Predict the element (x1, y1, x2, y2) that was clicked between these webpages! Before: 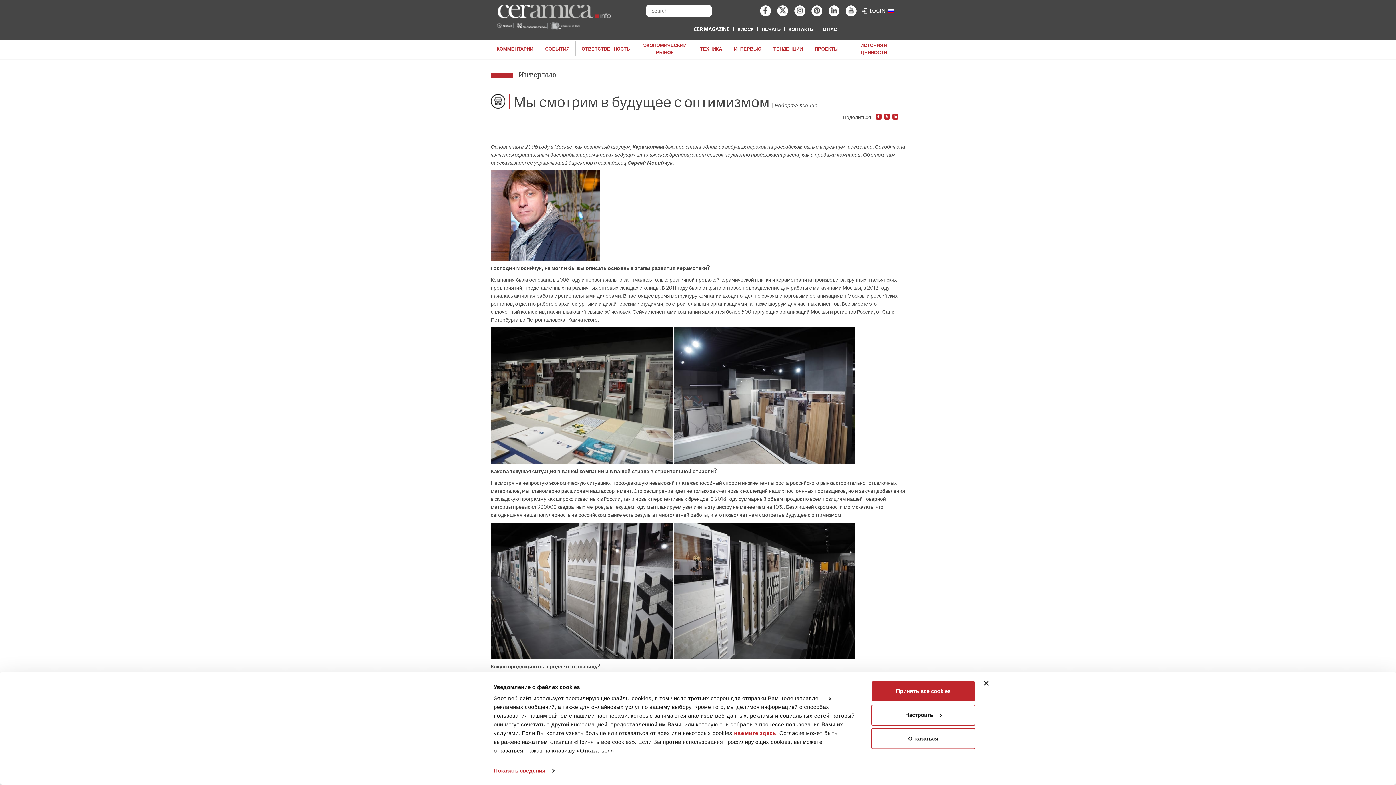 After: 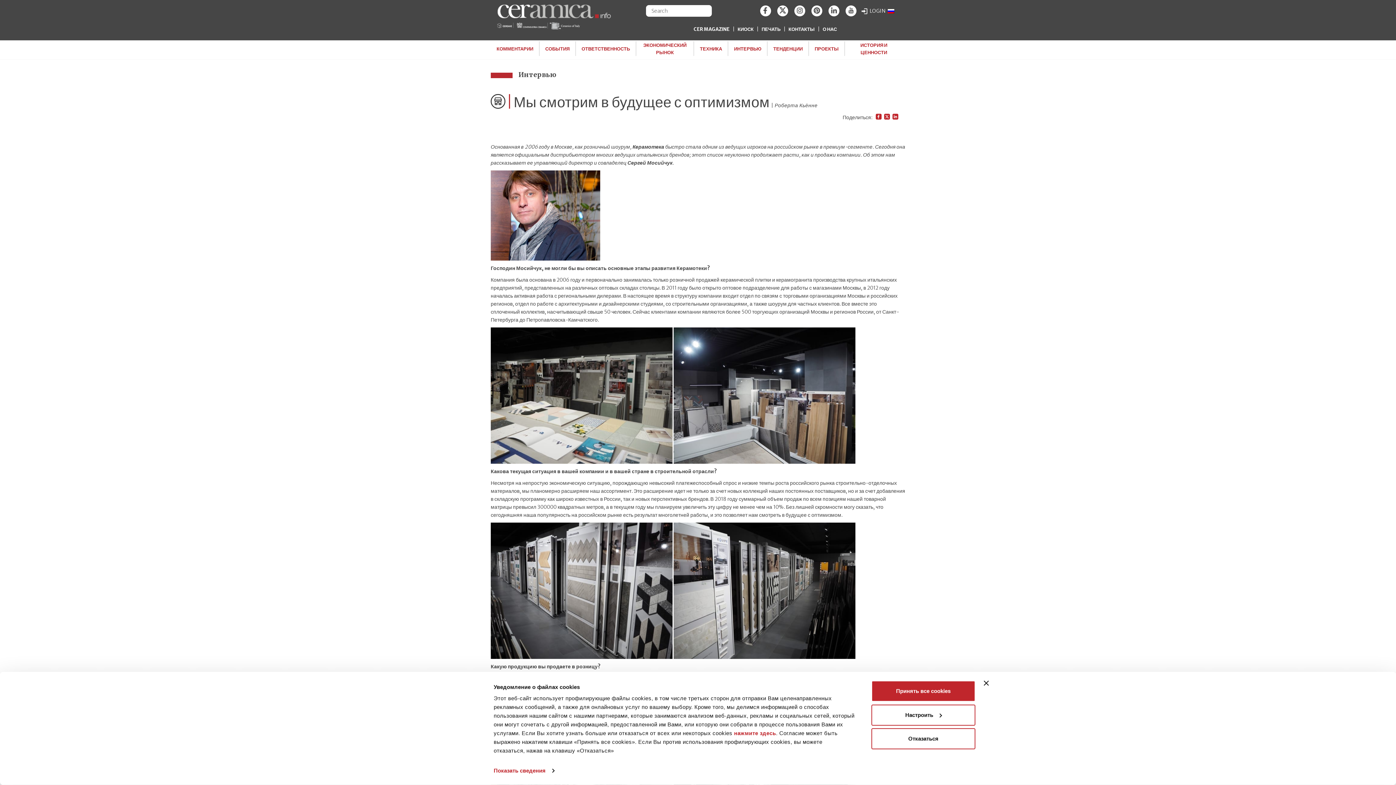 Action: bbox: (811, 3, 822, 16)